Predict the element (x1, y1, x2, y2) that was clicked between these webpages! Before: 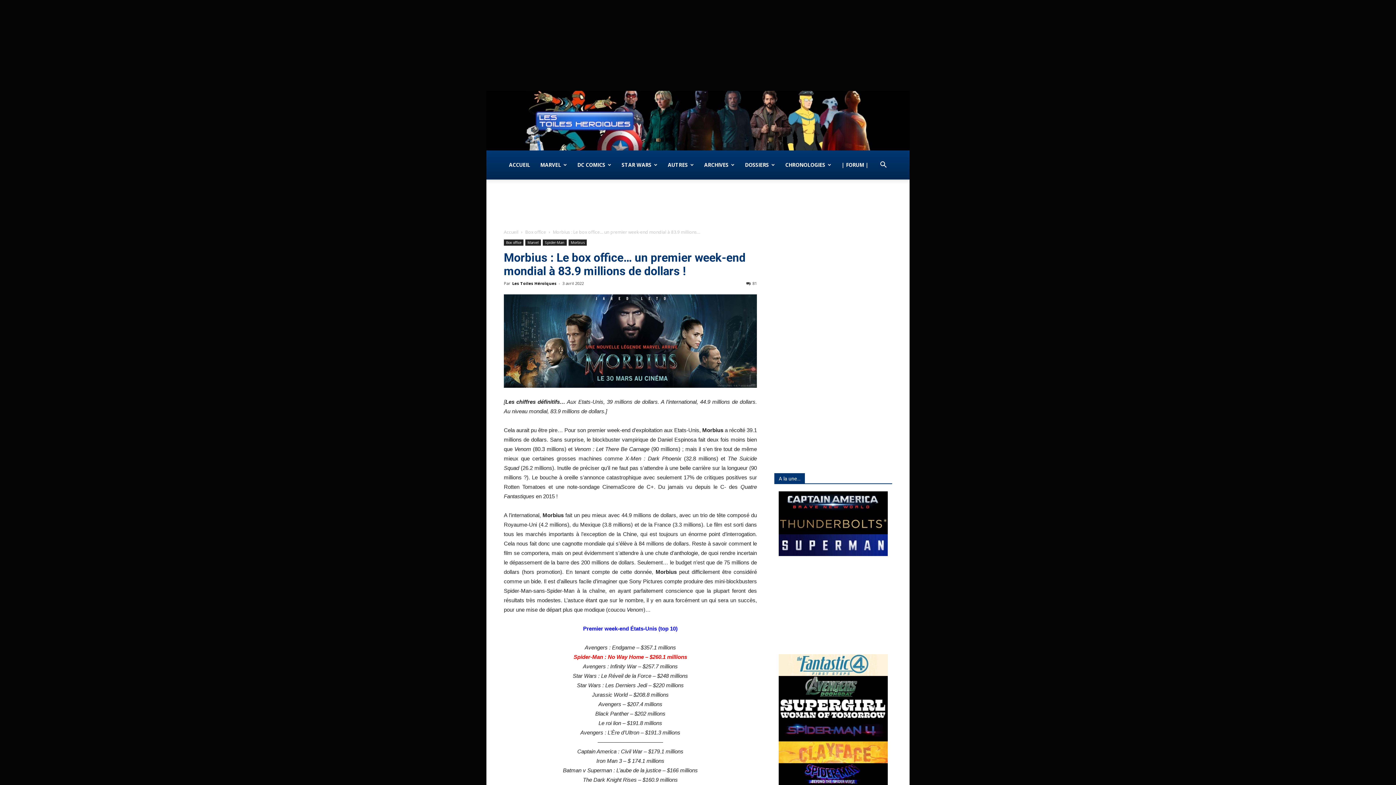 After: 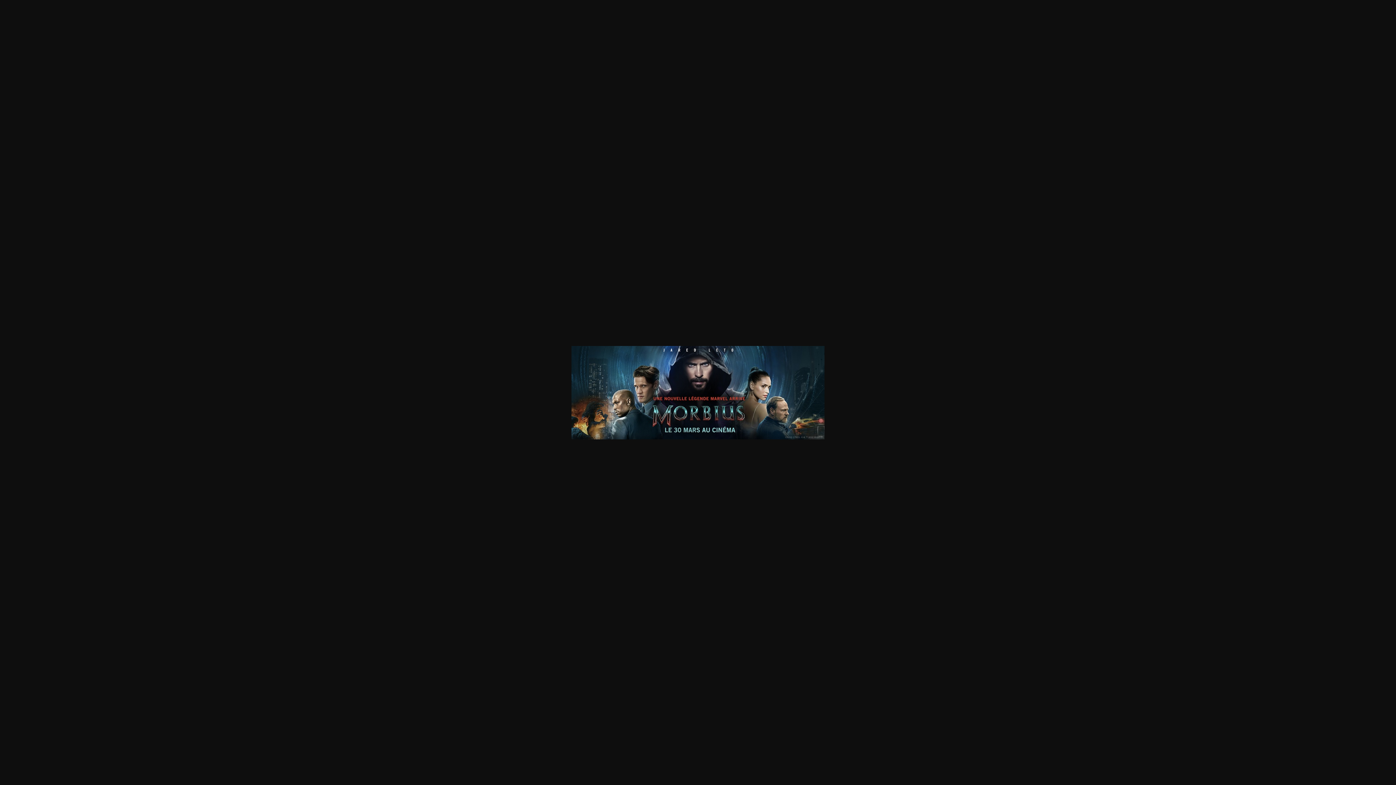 Action: bbox: (504, 294, 757, 388)